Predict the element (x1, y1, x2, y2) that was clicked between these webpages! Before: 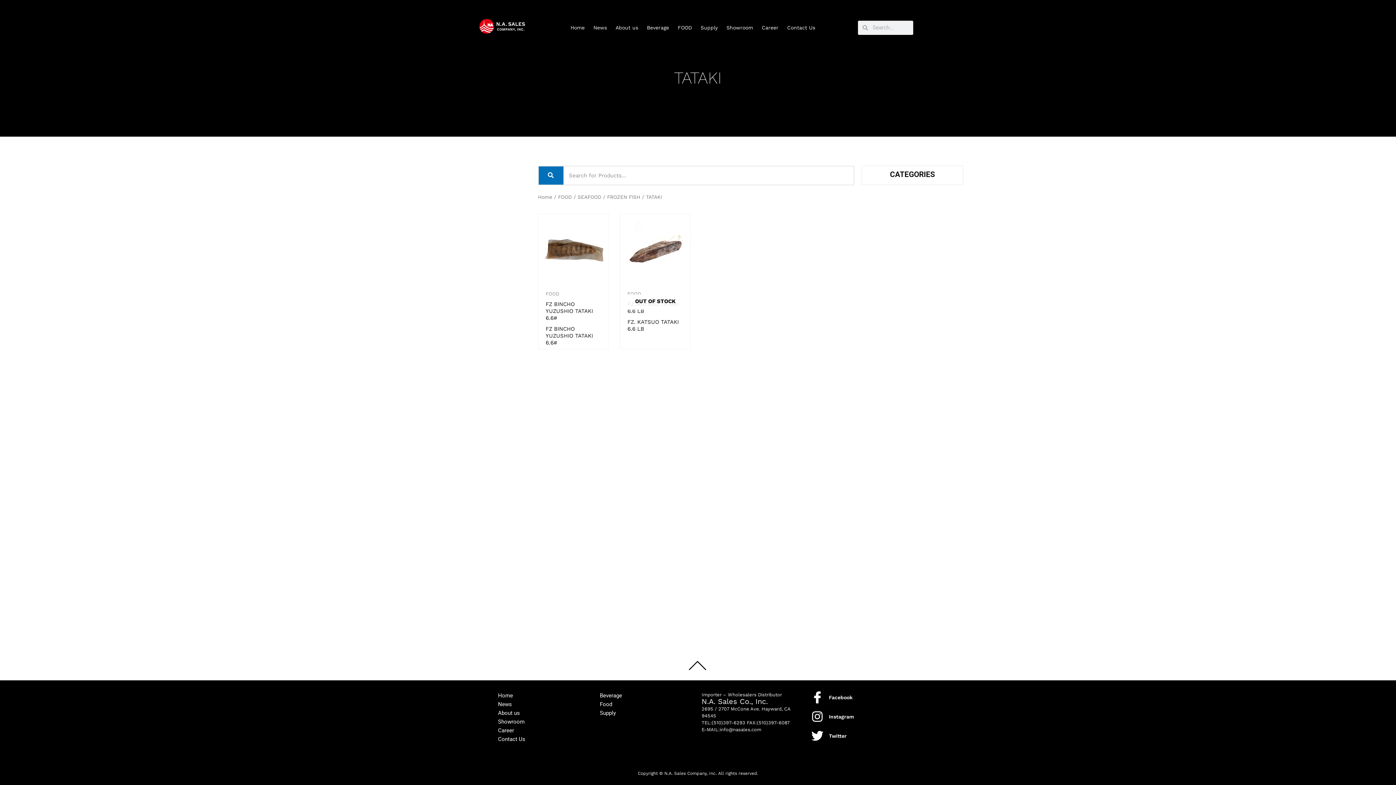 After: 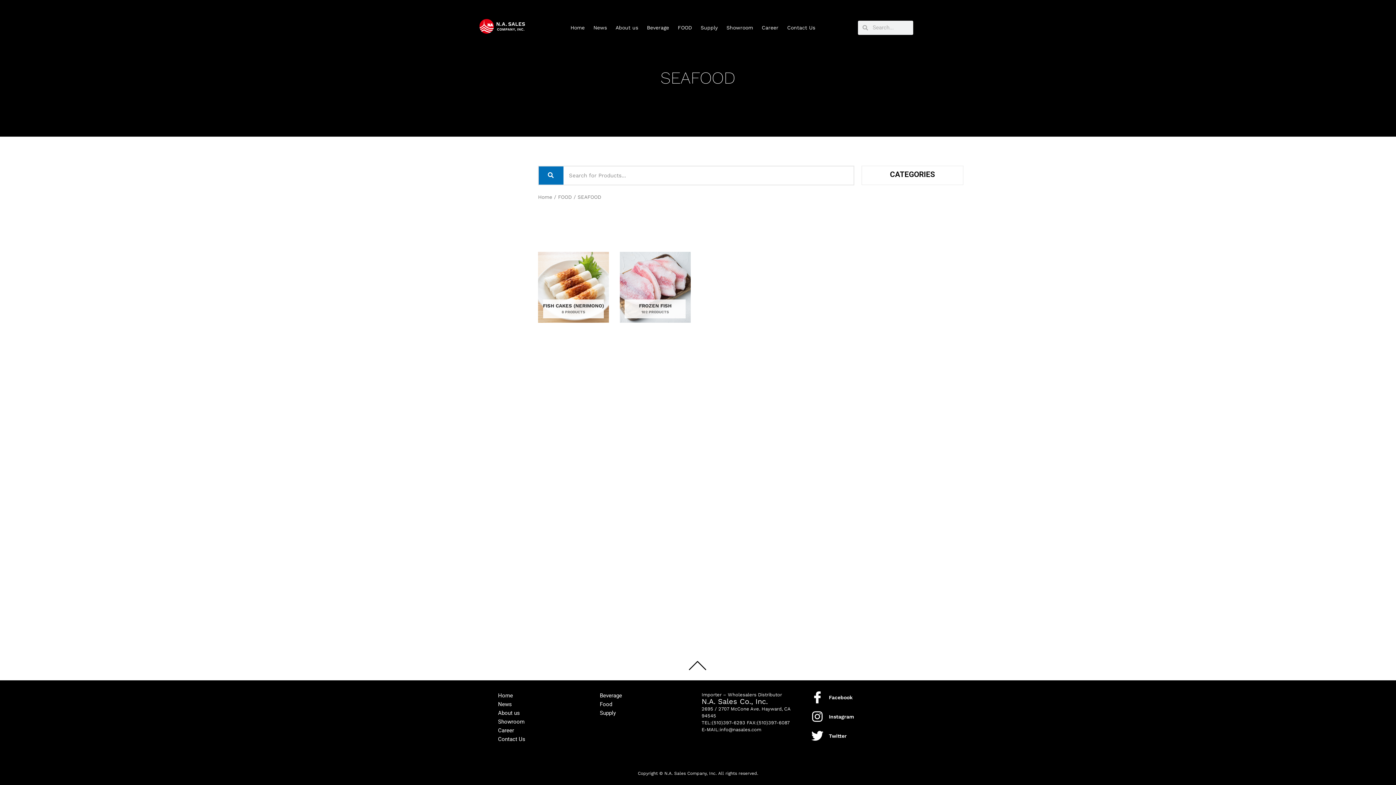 Action: label: SEAFOOD bbox: (577, 194, 601, 200)